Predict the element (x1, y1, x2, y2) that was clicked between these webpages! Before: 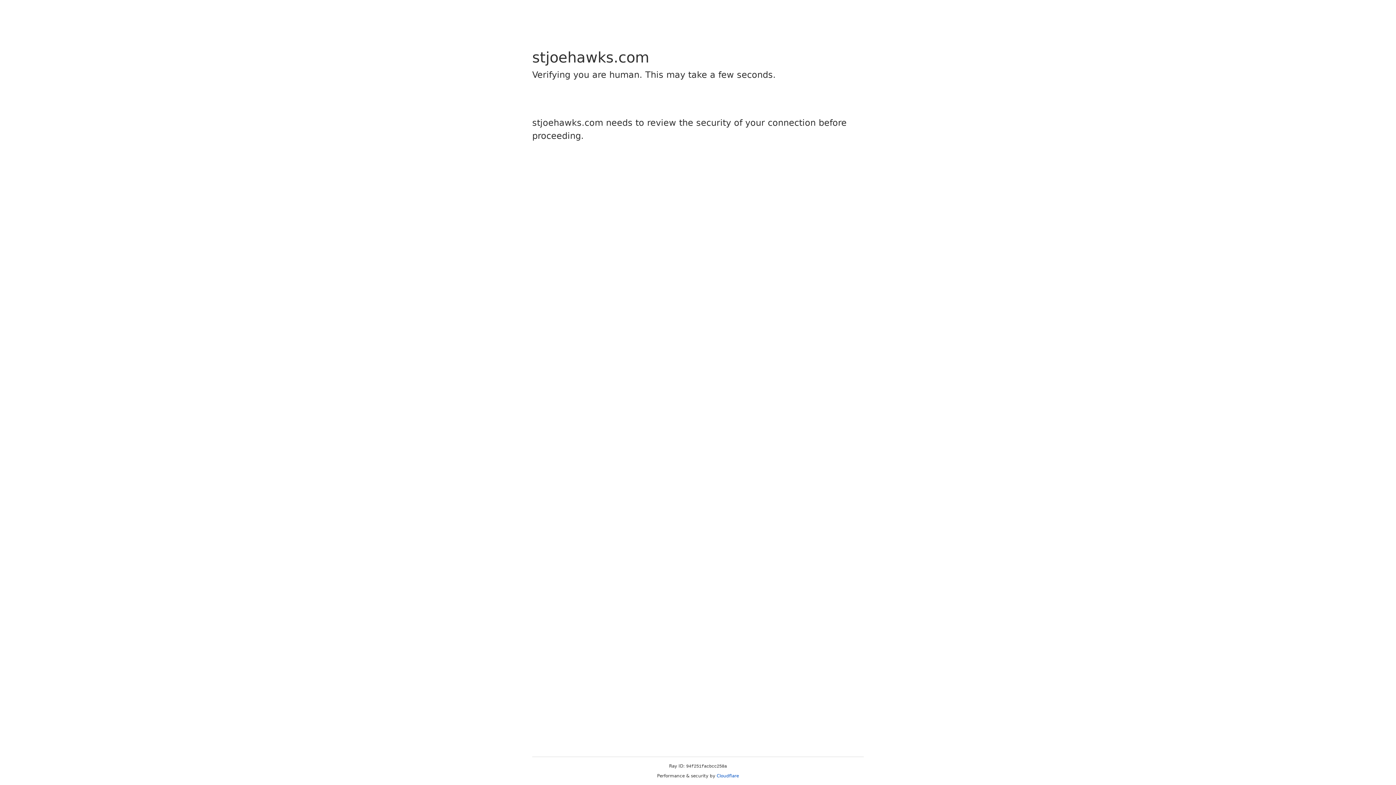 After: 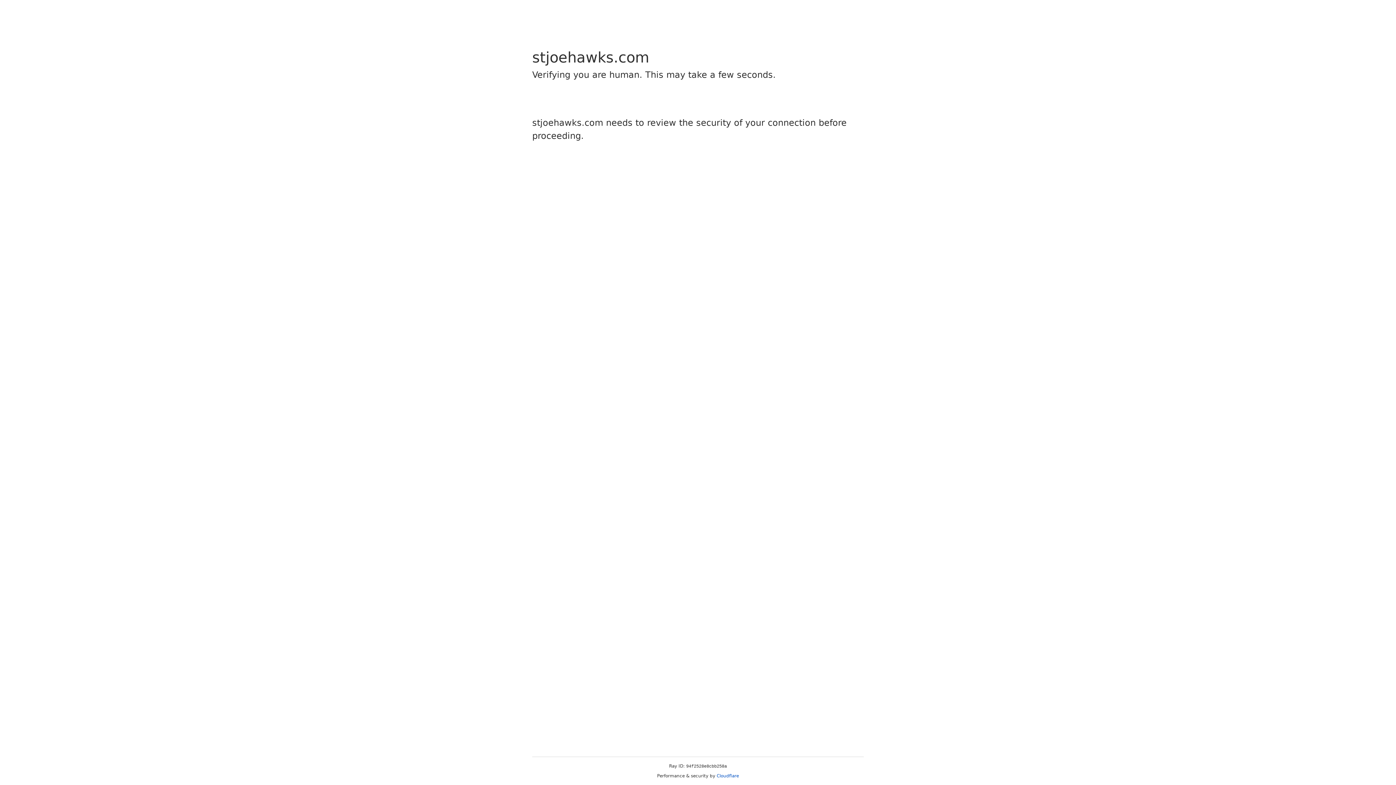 Action: bbox: (716, 773, 739, 778) label: Cloudflare